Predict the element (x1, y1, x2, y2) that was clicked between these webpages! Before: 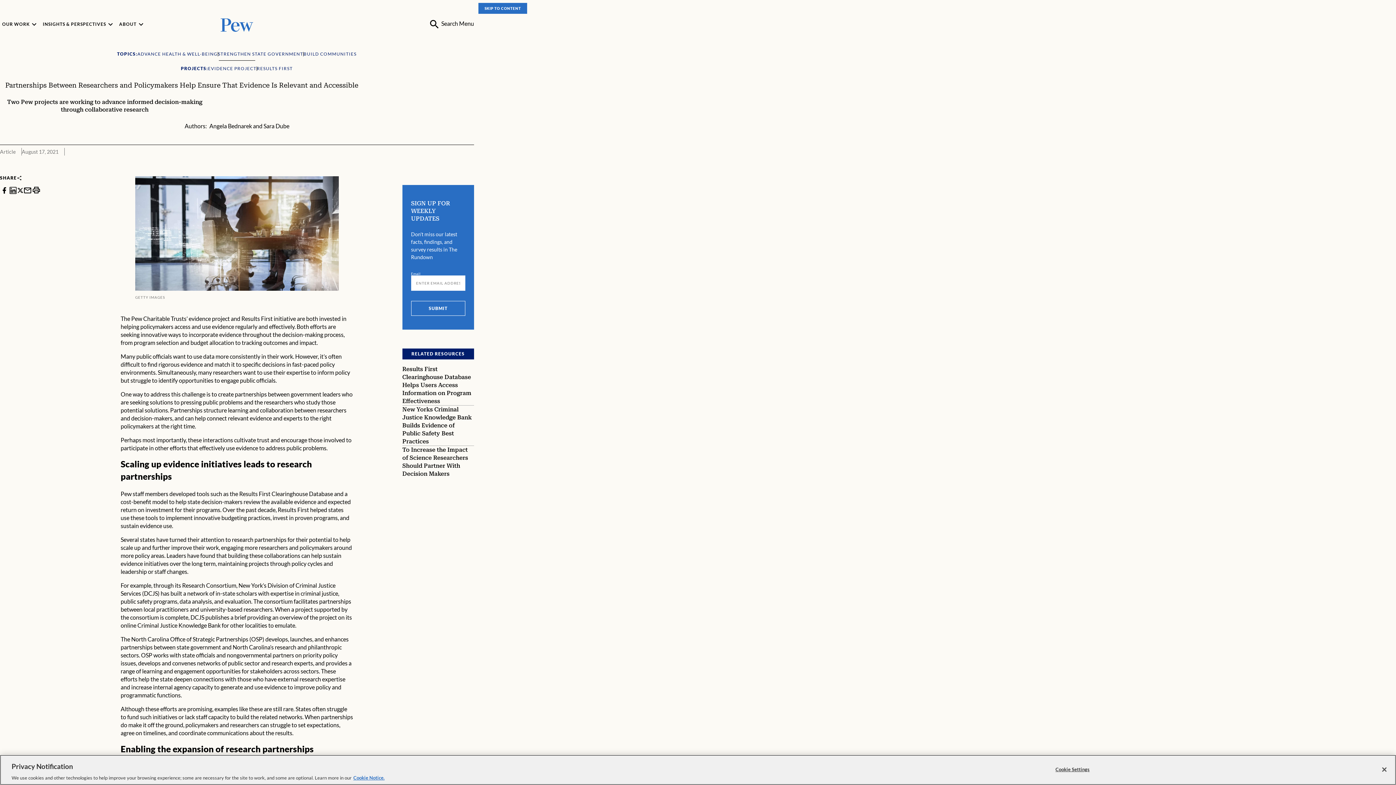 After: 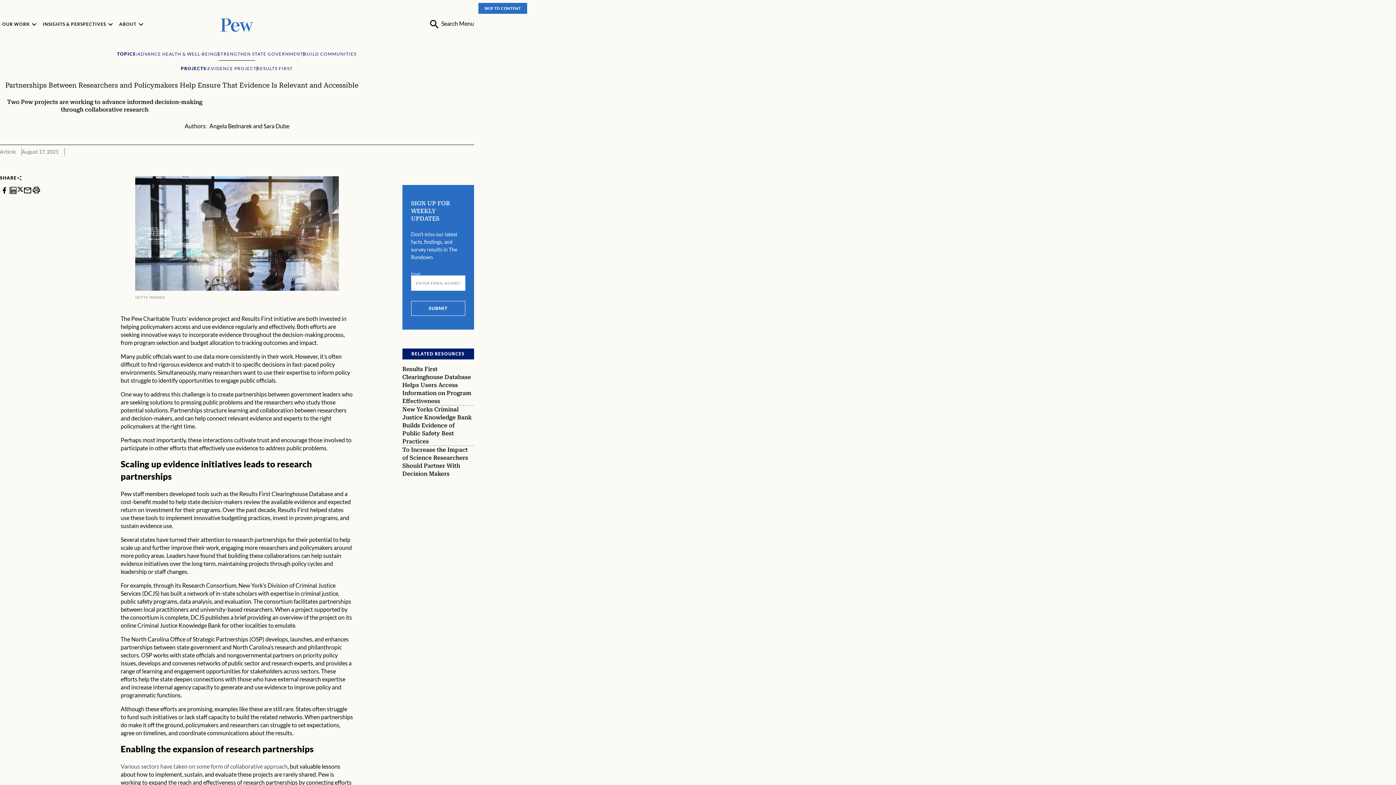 Action: bbox: (17, 185, 23, 194)